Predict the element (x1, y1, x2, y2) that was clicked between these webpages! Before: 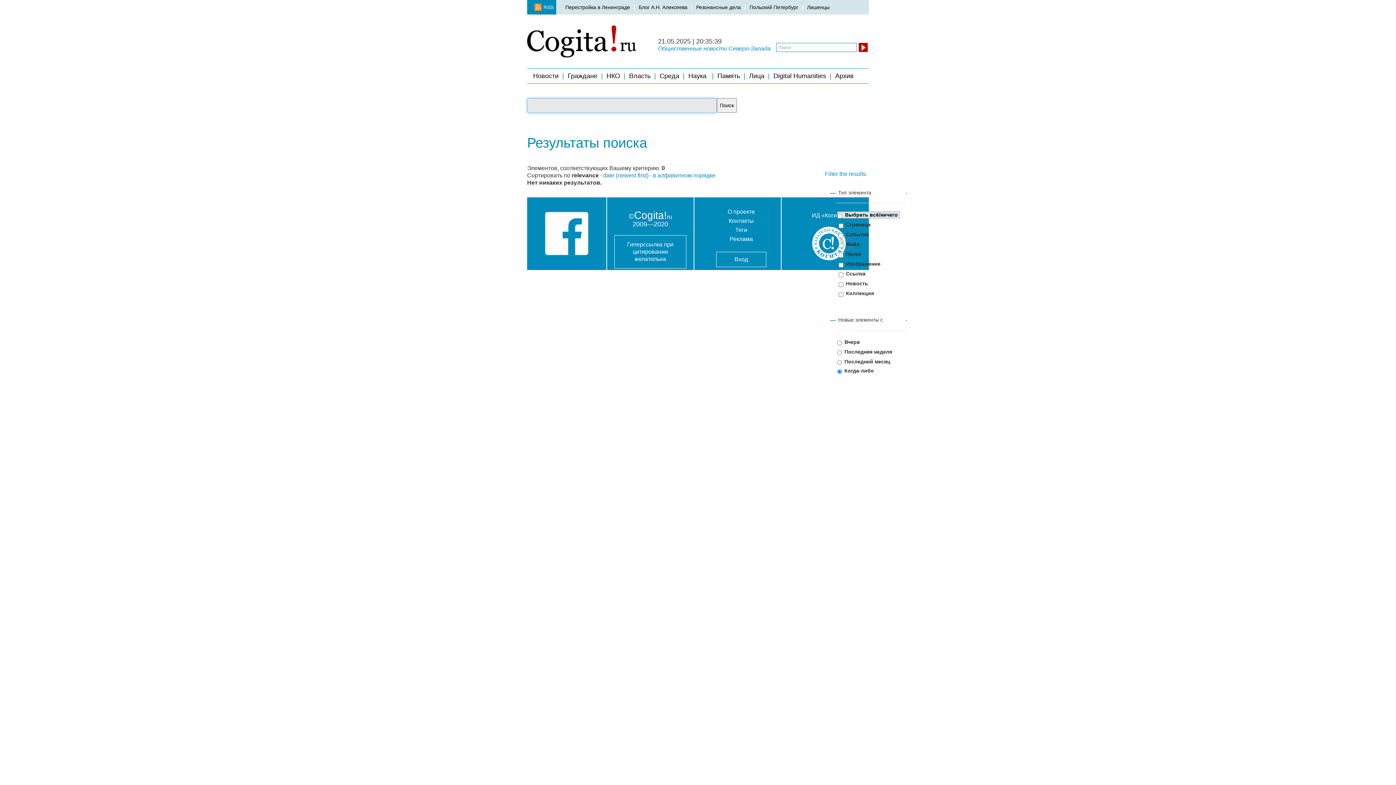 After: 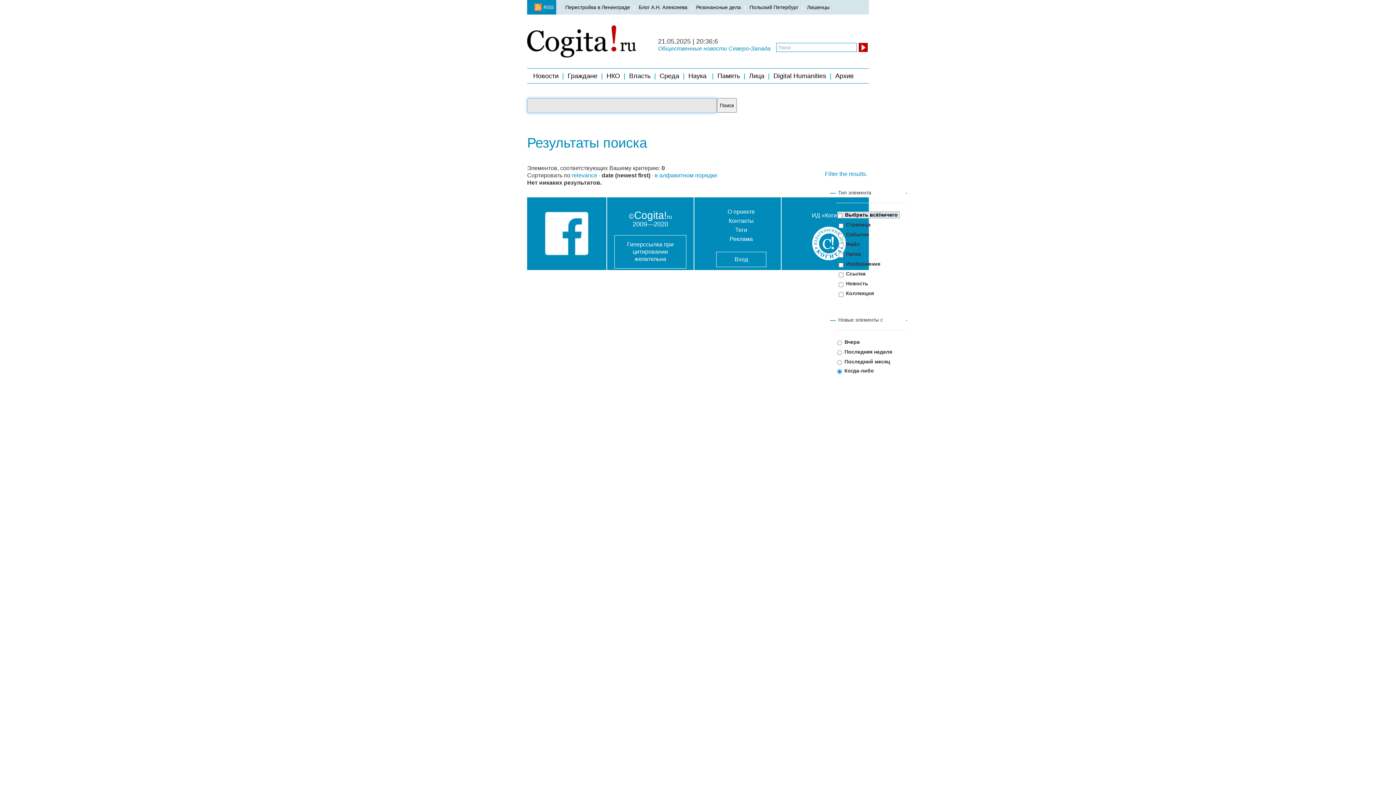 Action: bbox: (603, 172, 648, 178) label: date (newest first)